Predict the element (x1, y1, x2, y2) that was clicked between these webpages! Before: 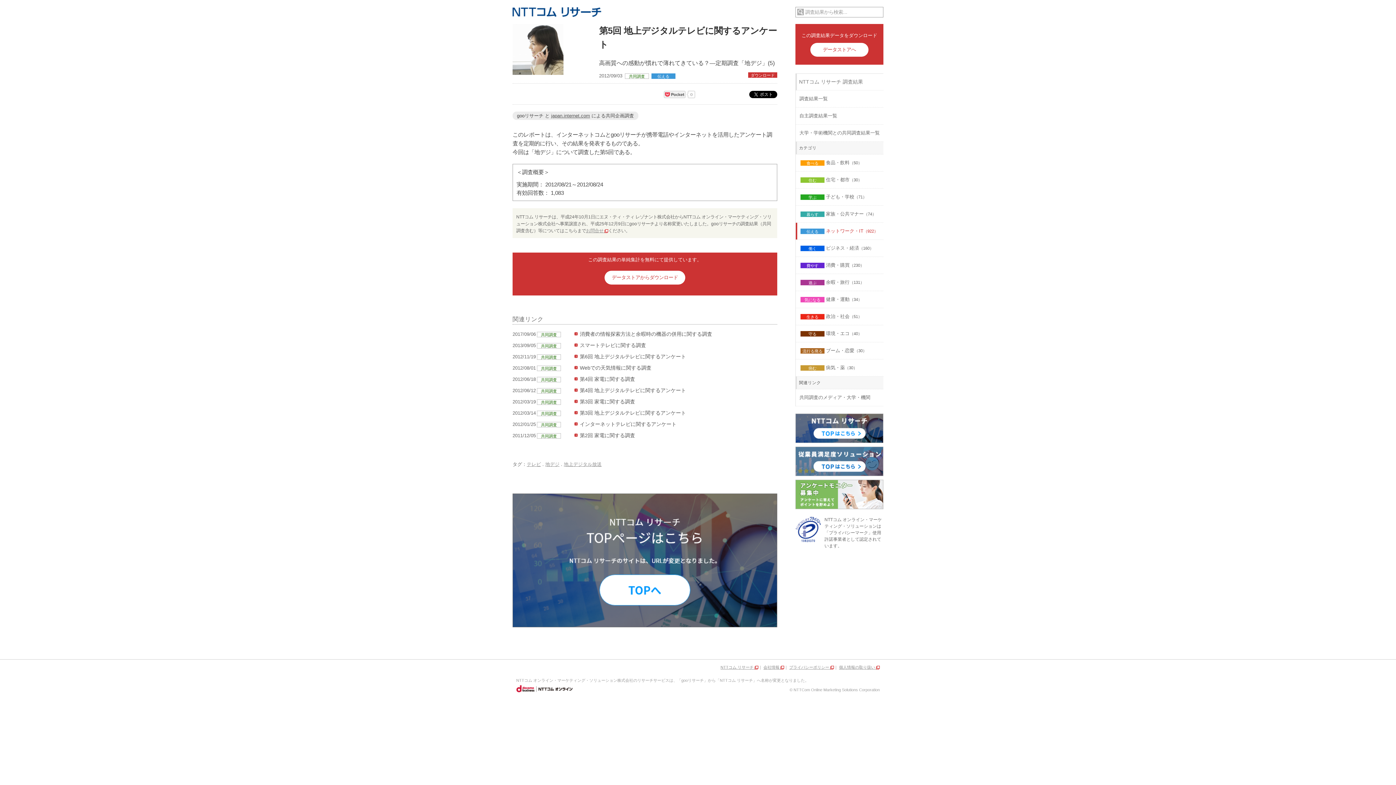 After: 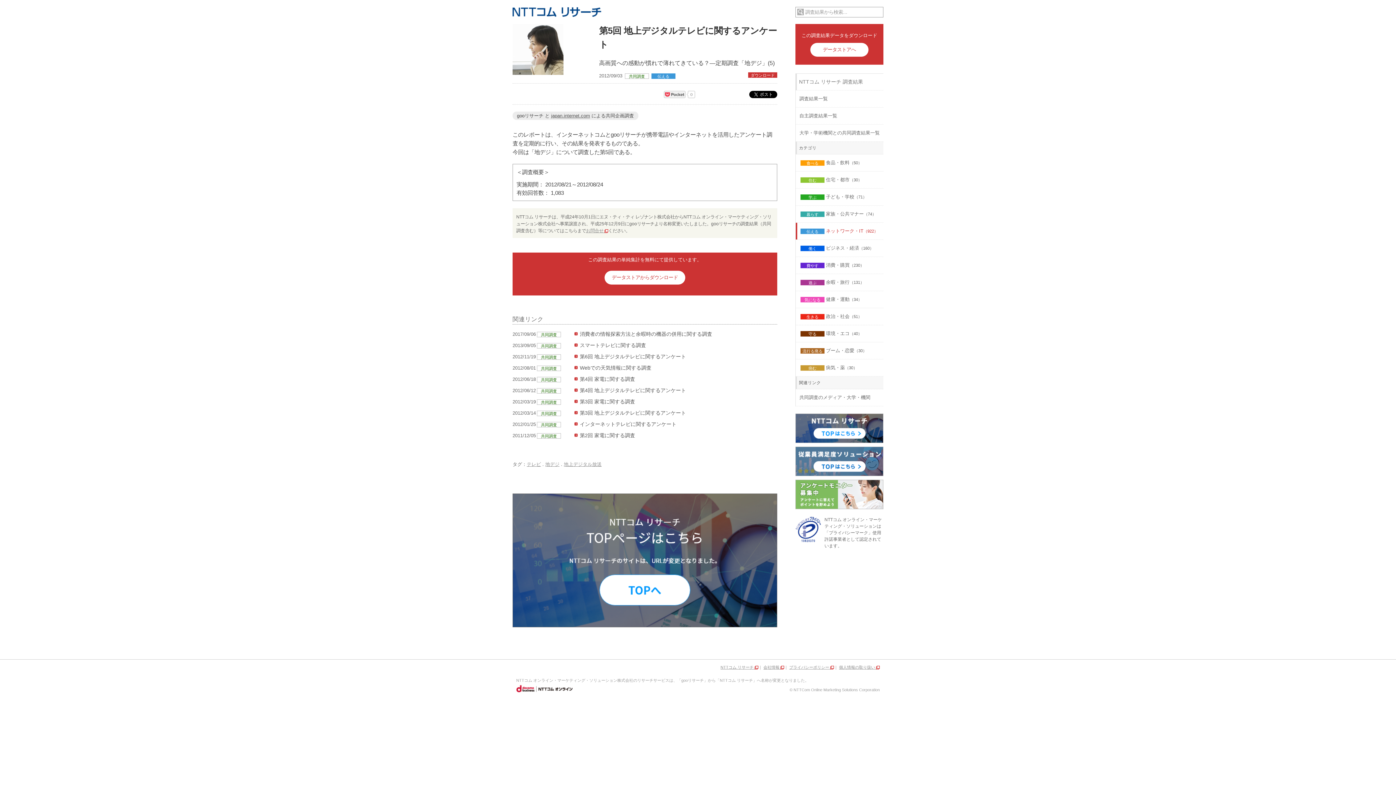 Action: bbox: (795, 425, 883, 430)